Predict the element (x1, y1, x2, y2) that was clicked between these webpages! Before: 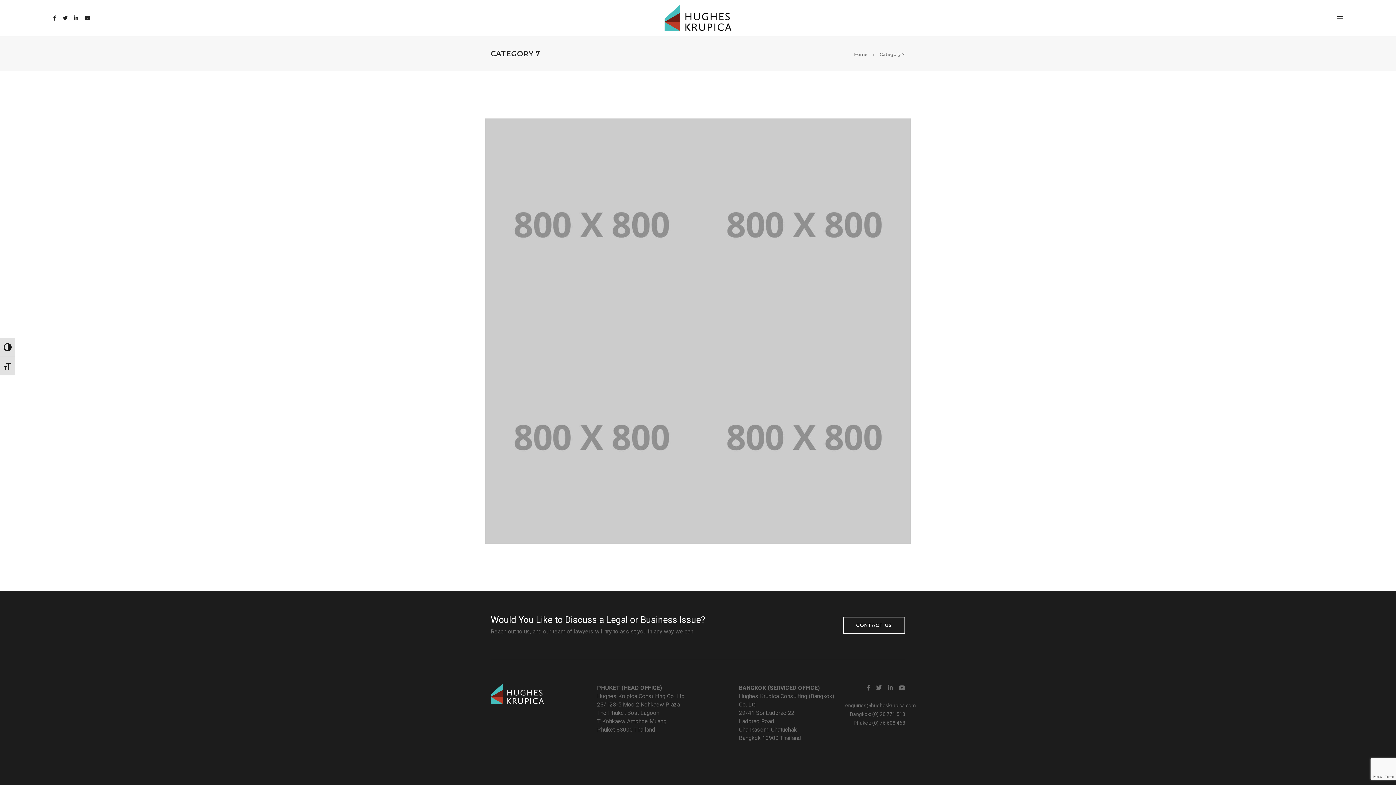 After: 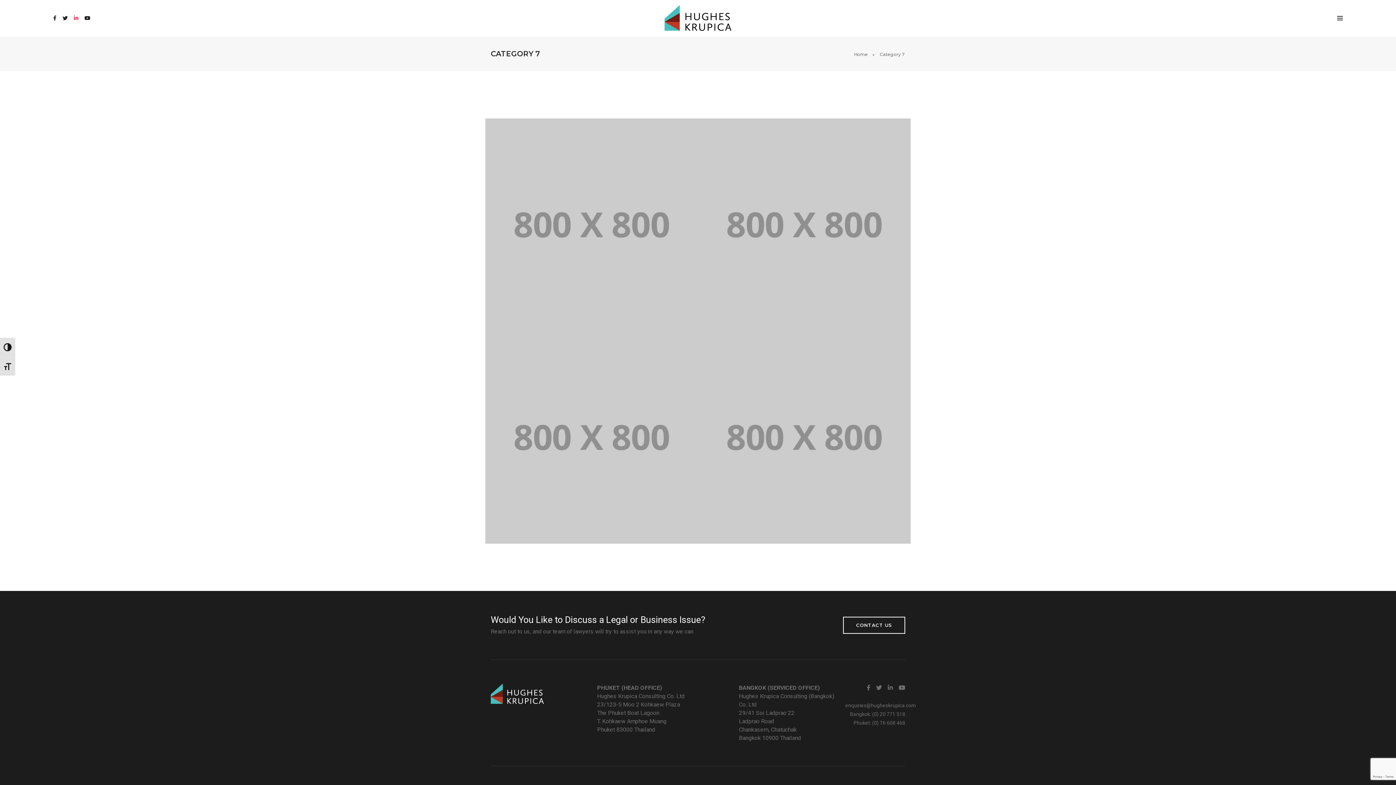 Action: bbox: (69, 15, 78, 20)